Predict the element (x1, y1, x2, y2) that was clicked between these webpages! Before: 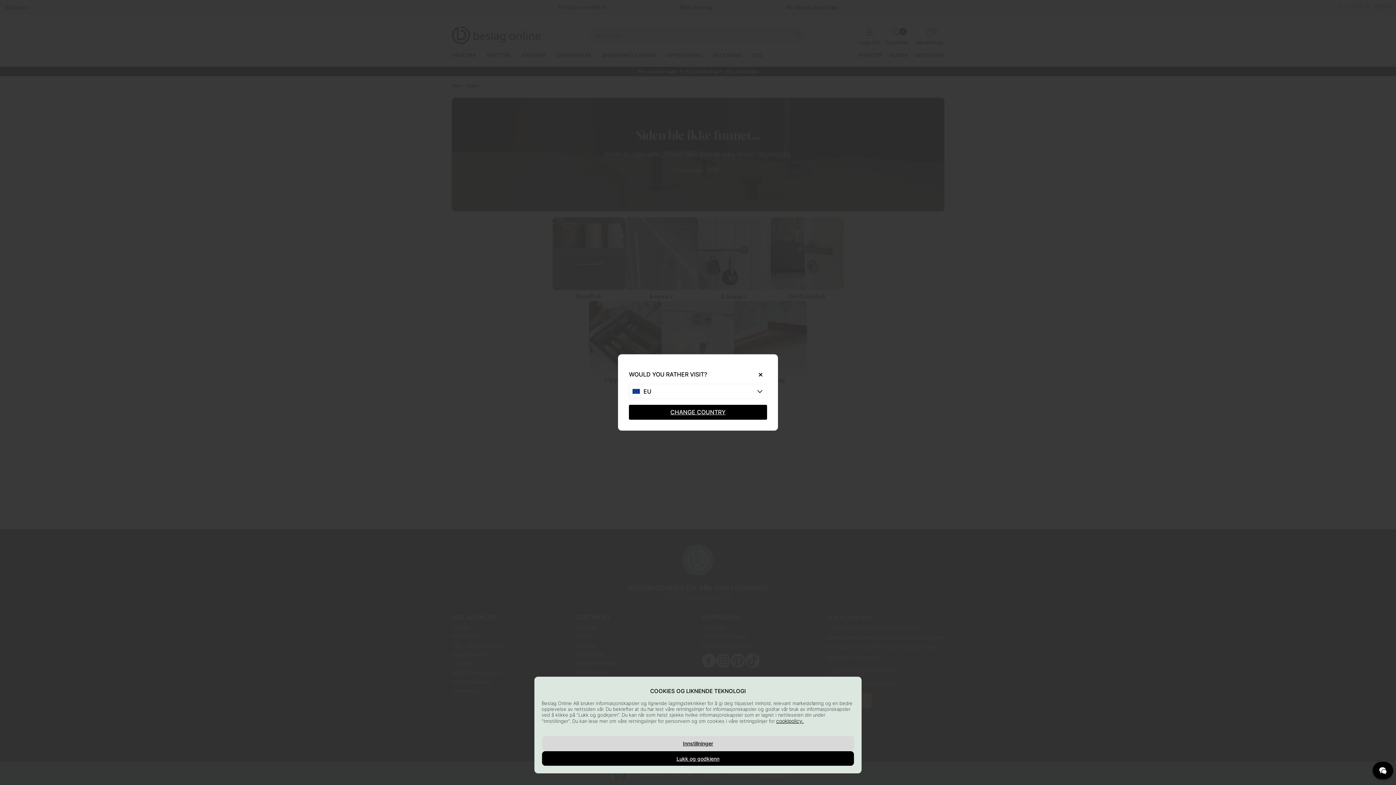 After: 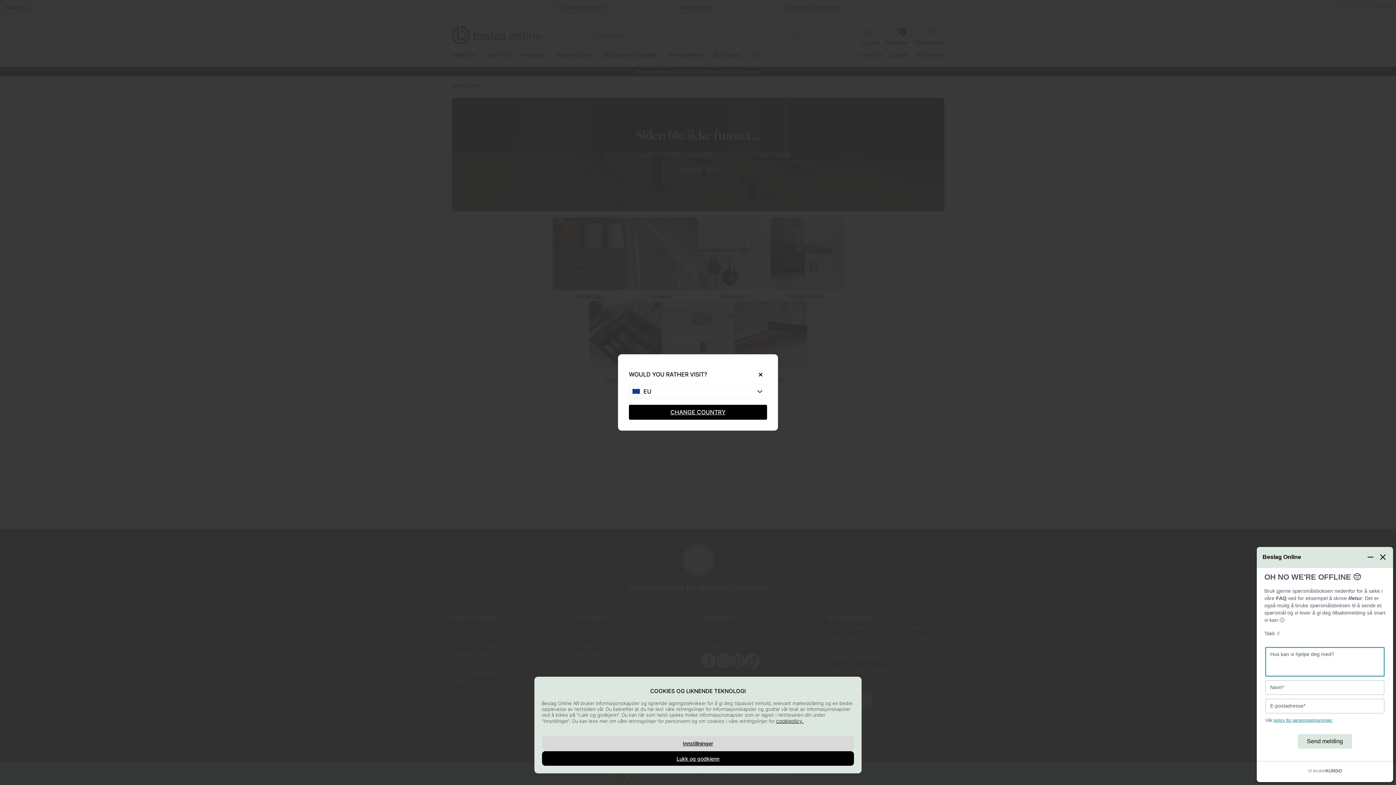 Action: bbox: (1373, 762, 1393, 779)